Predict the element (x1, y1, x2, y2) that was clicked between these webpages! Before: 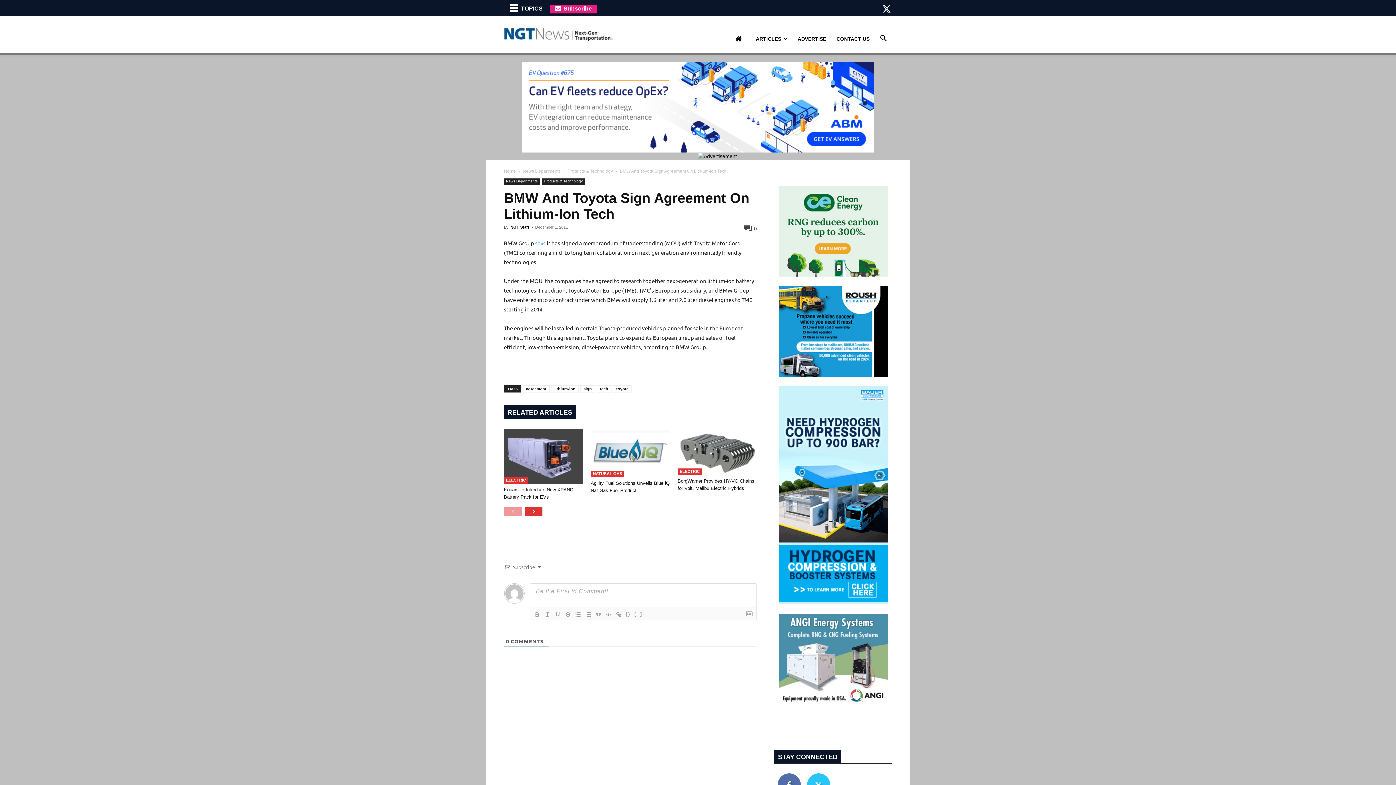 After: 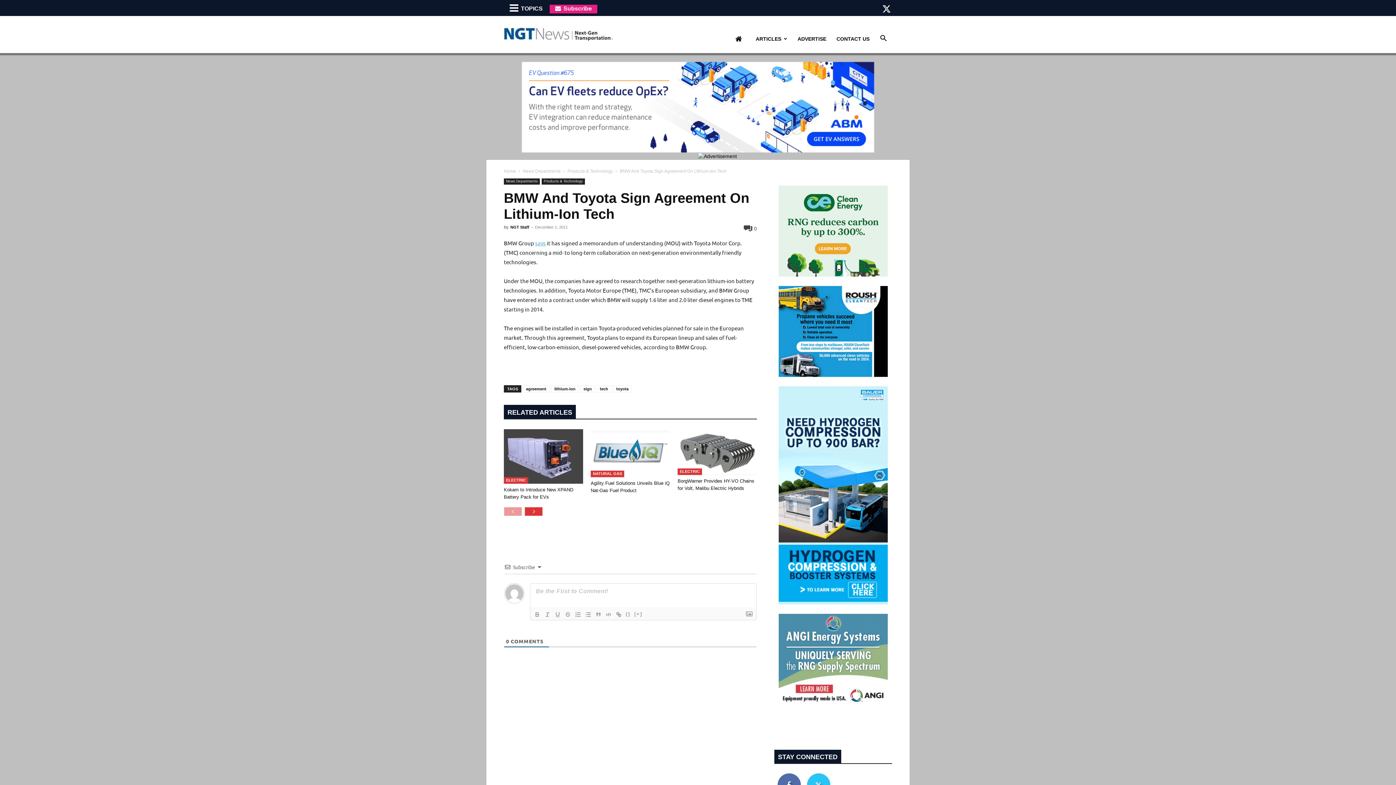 Action: bbox: (504, 405, 576, 418) label: RELATED ARTICLES